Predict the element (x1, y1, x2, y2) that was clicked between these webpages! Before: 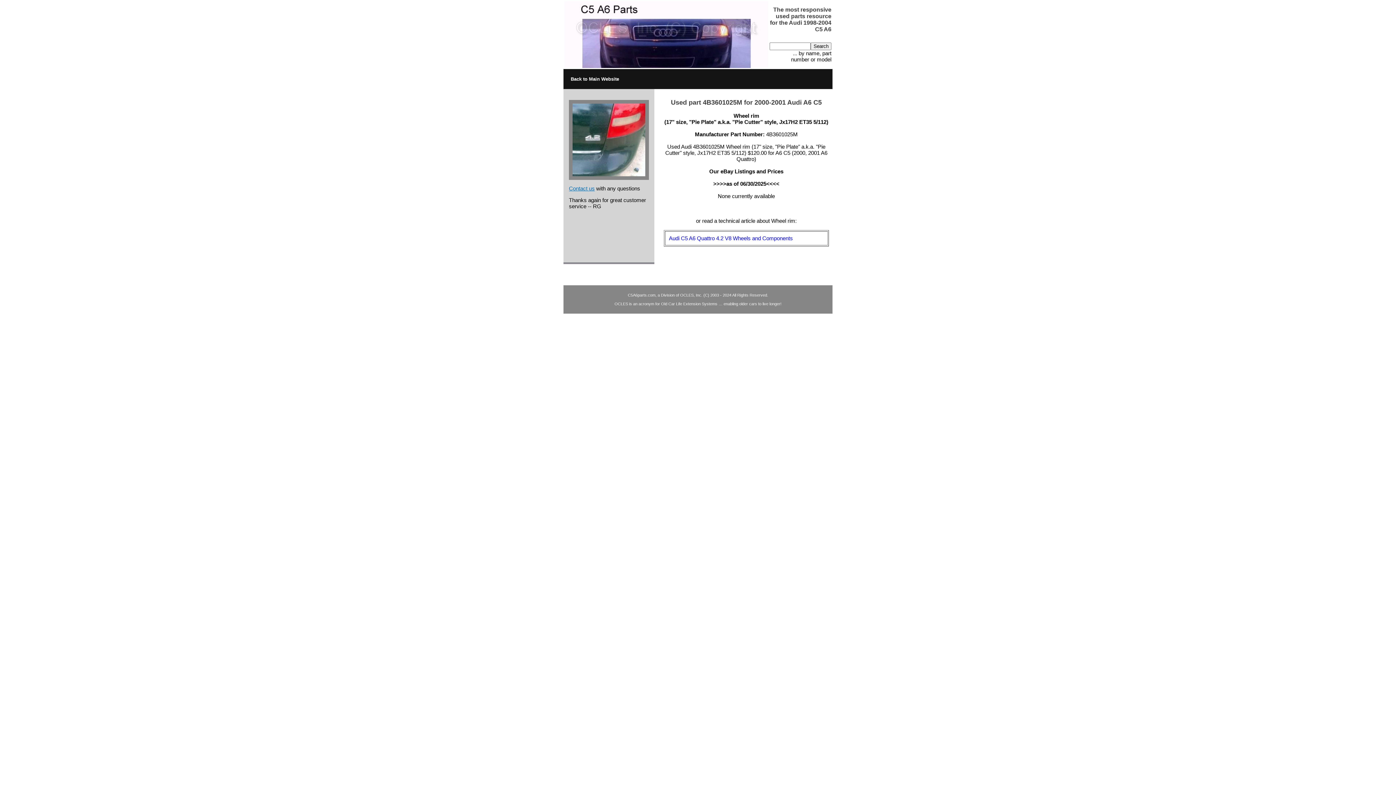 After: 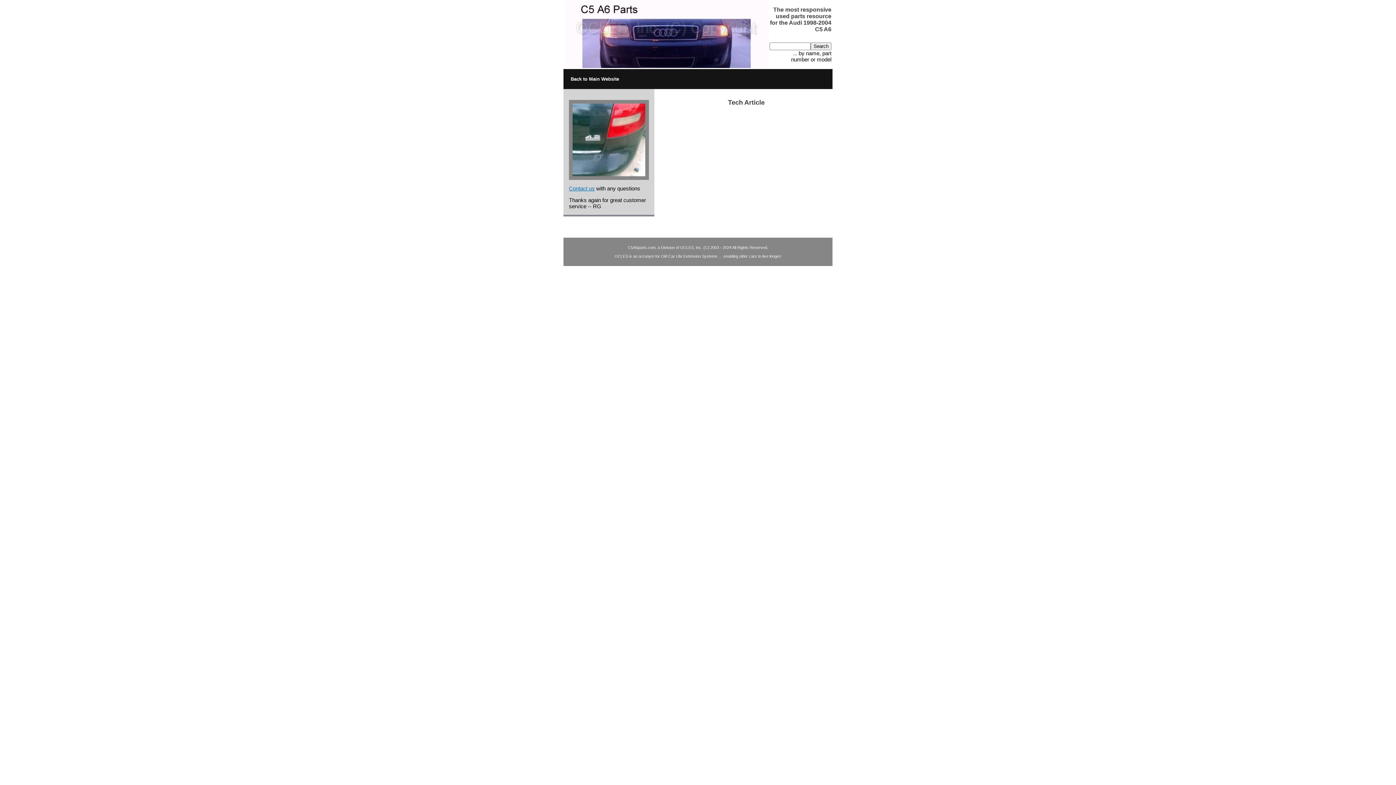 Action: bbox: (669, 235, 793, 241) label: Audi C5 A6 Quattro 4.2 V8 Wheels and Components